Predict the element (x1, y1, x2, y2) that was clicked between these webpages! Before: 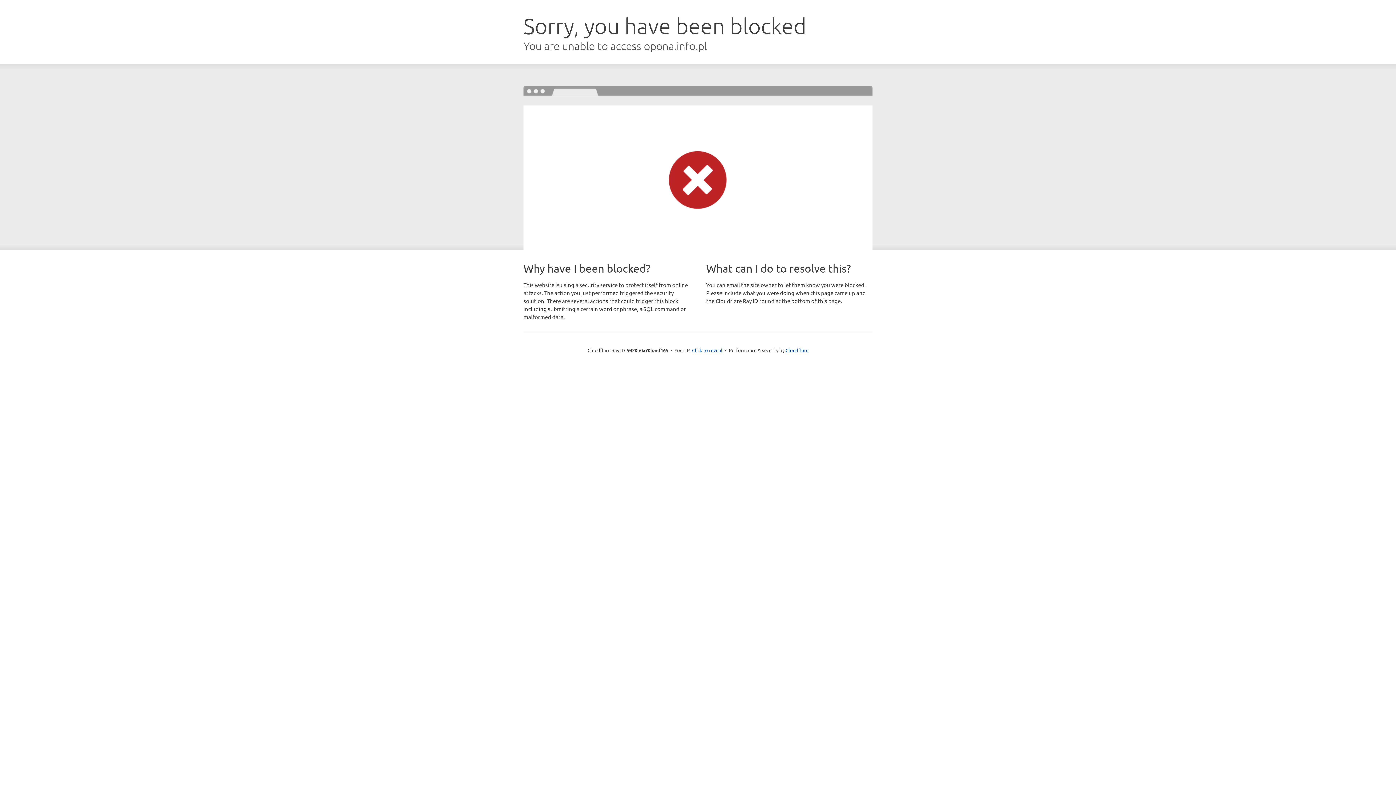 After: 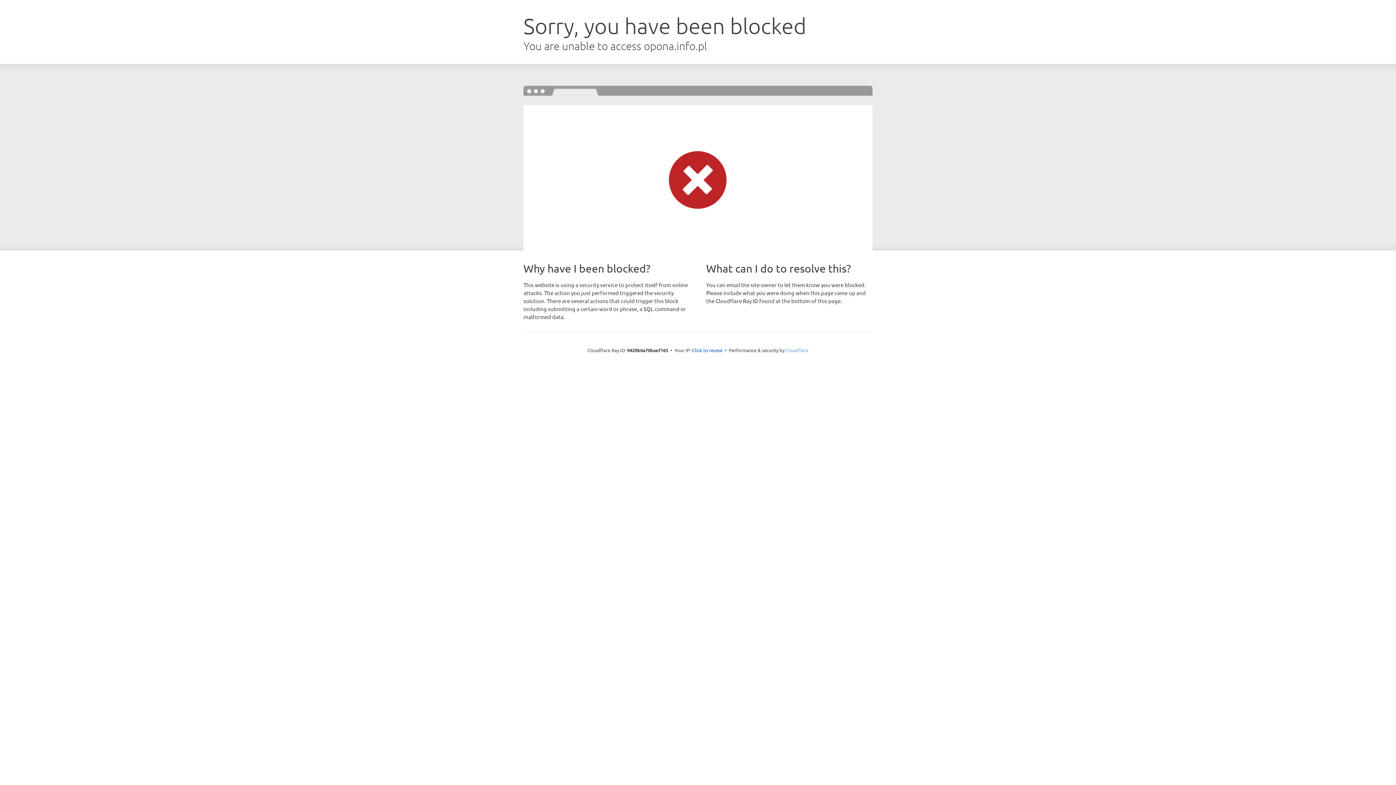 Action: bbox: (785, 347, 808, 353) label: Cloudflare